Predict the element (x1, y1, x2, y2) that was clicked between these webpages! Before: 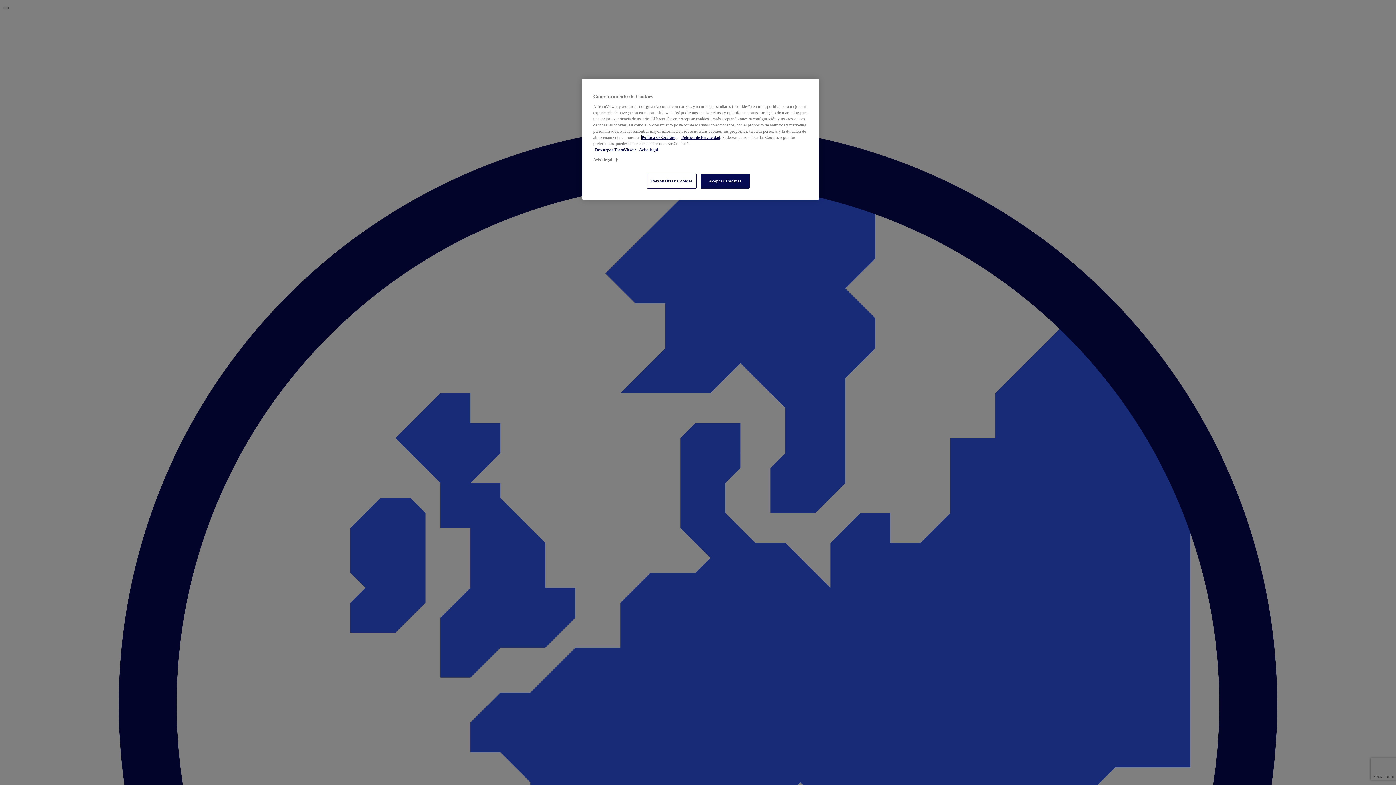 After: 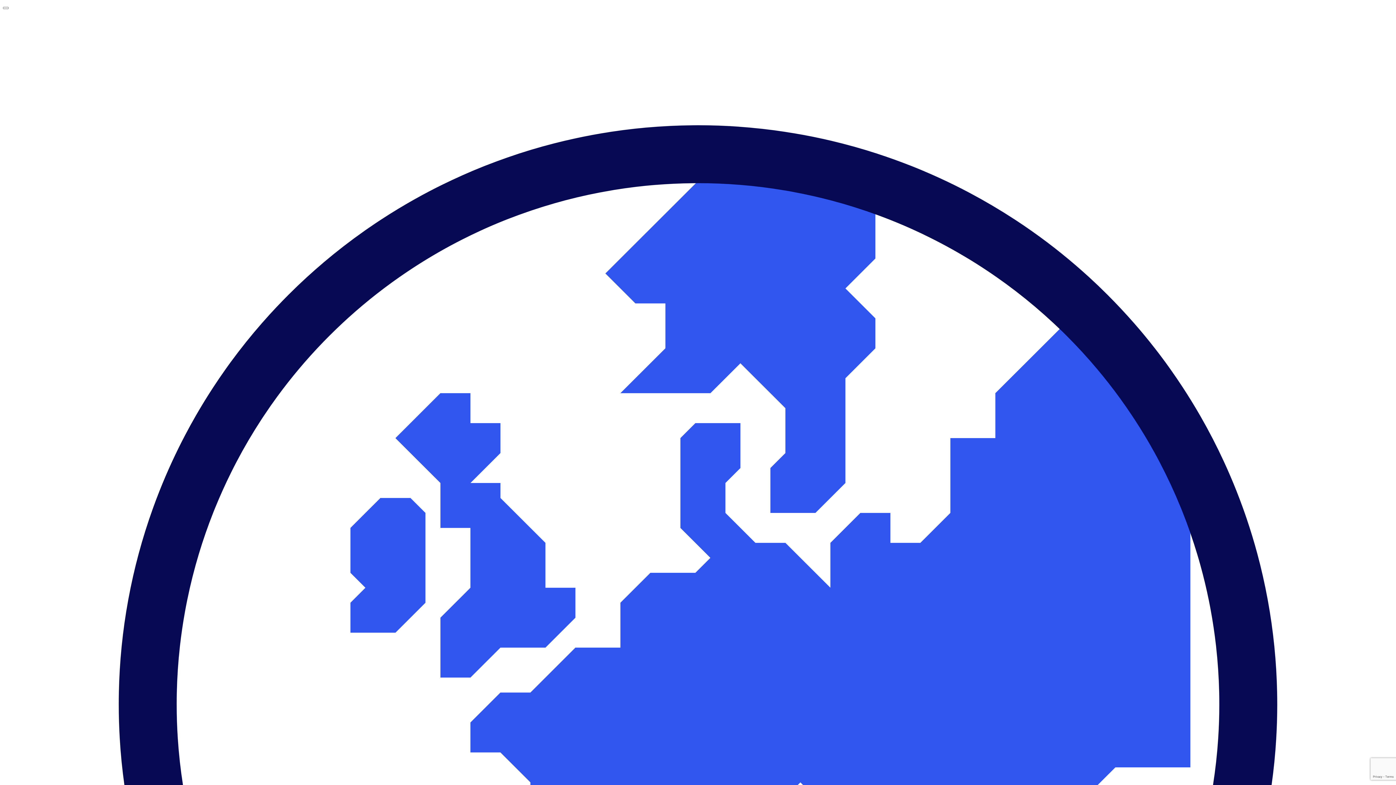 Action: bbox: (700, 173, 749, 188) label: Aceptar Cookies